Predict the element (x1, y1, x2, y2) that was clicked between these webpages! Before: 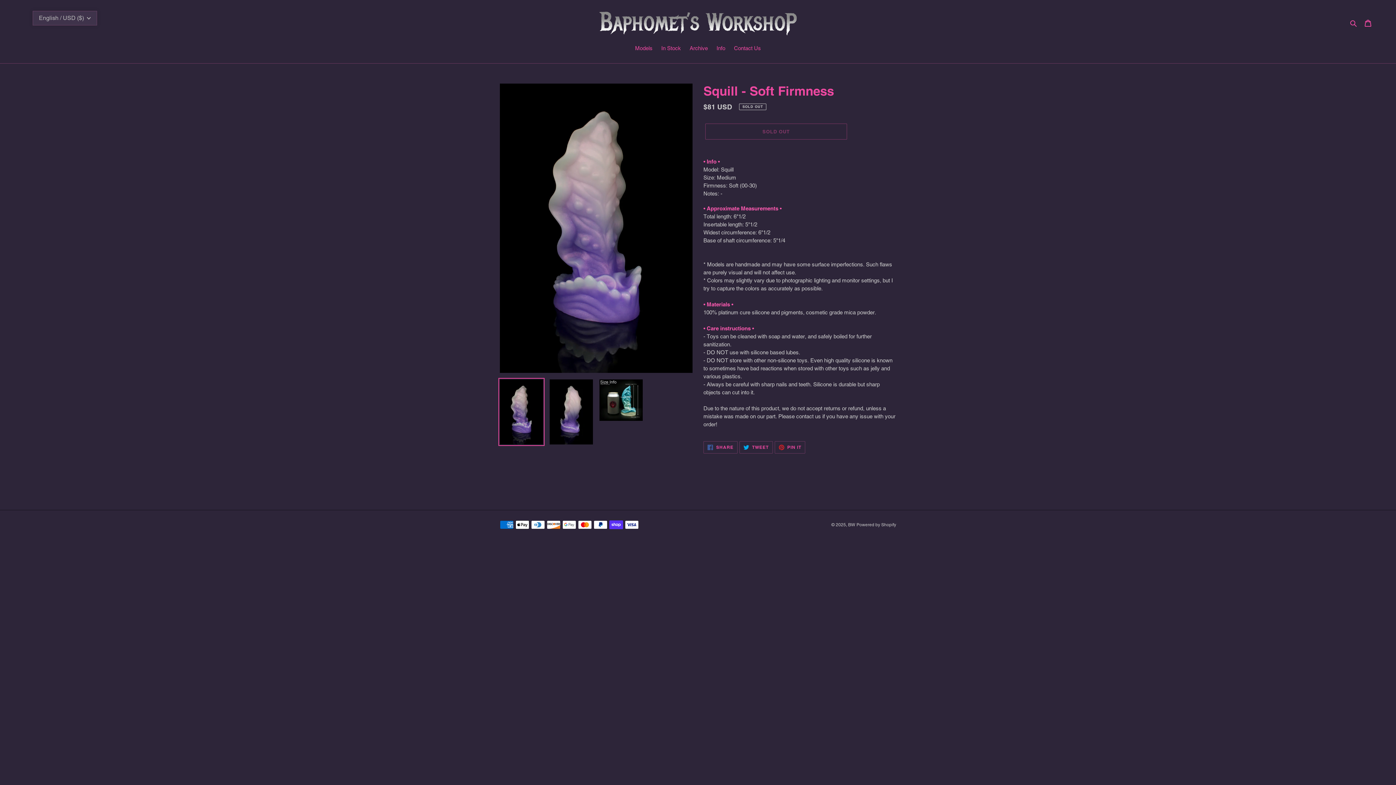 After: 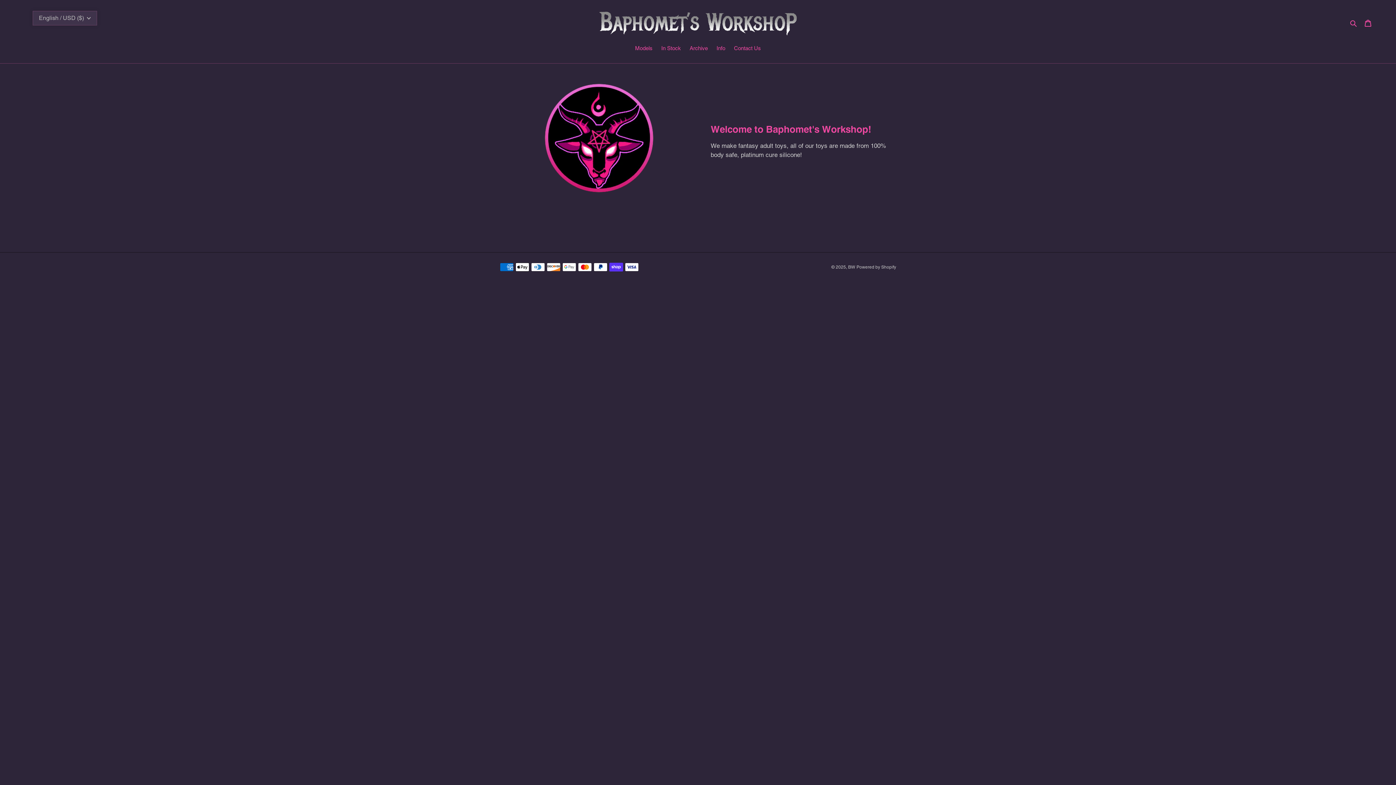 Action: bbox: (472, 10, 924, 35)